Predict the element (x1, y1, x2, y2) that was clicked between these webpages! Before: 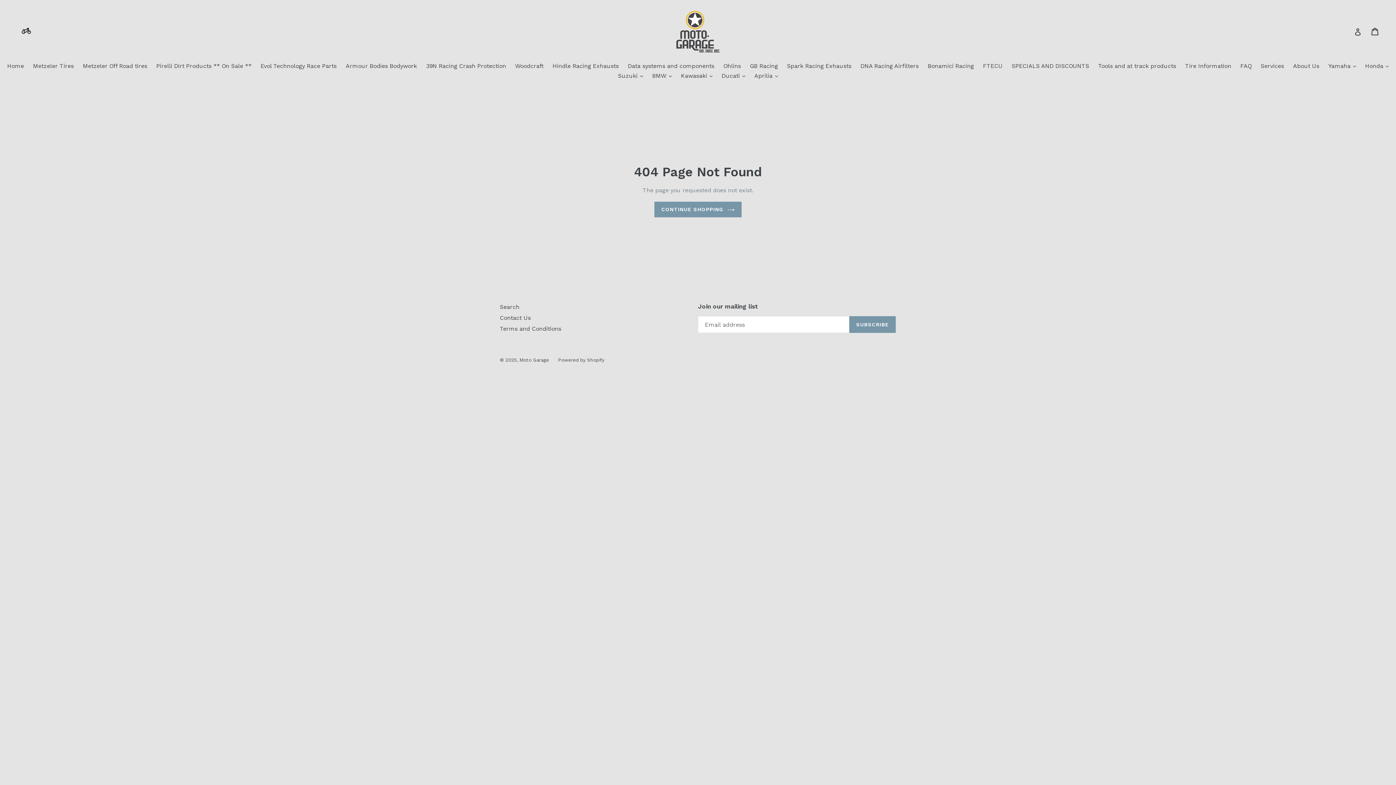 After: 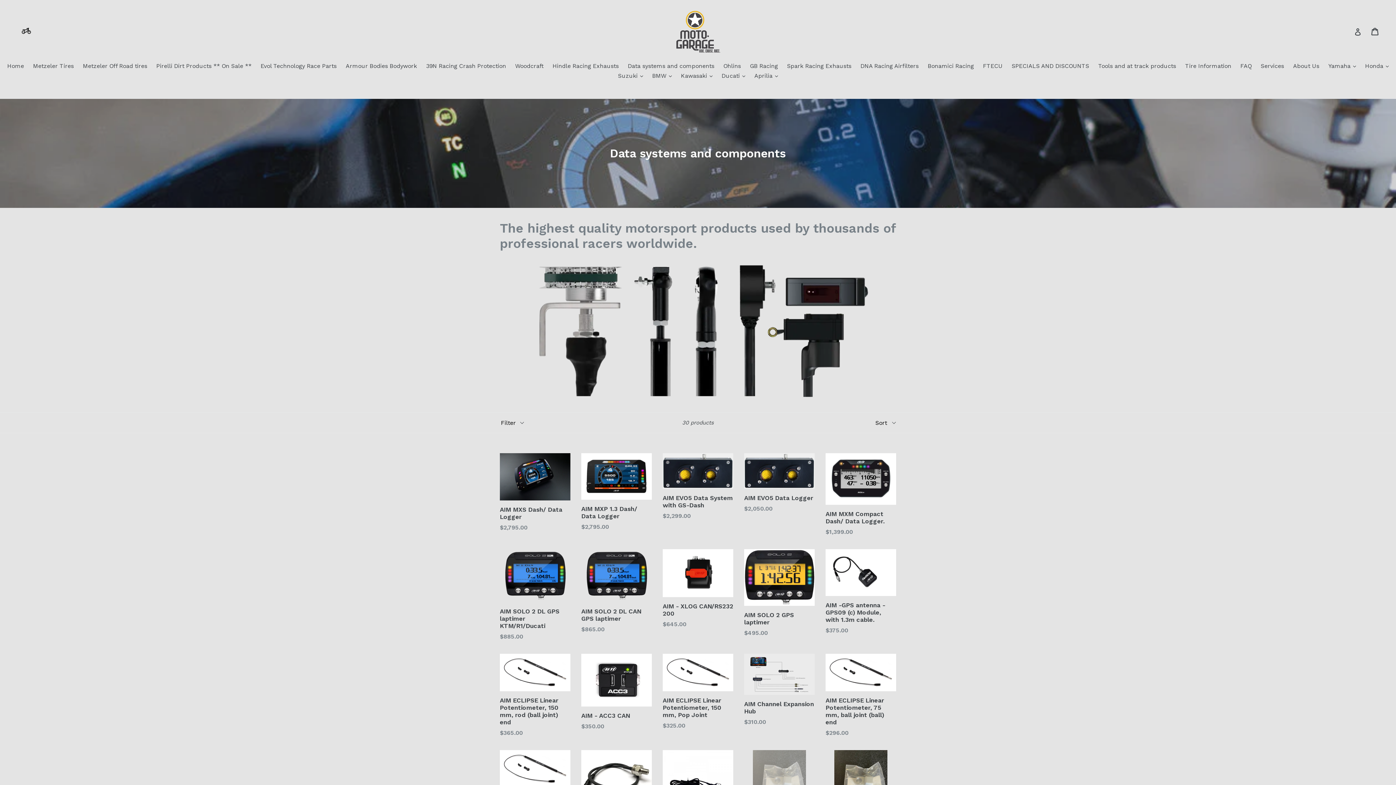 Action: label: Data systems and components bbox: (624, 61, 718, 71)